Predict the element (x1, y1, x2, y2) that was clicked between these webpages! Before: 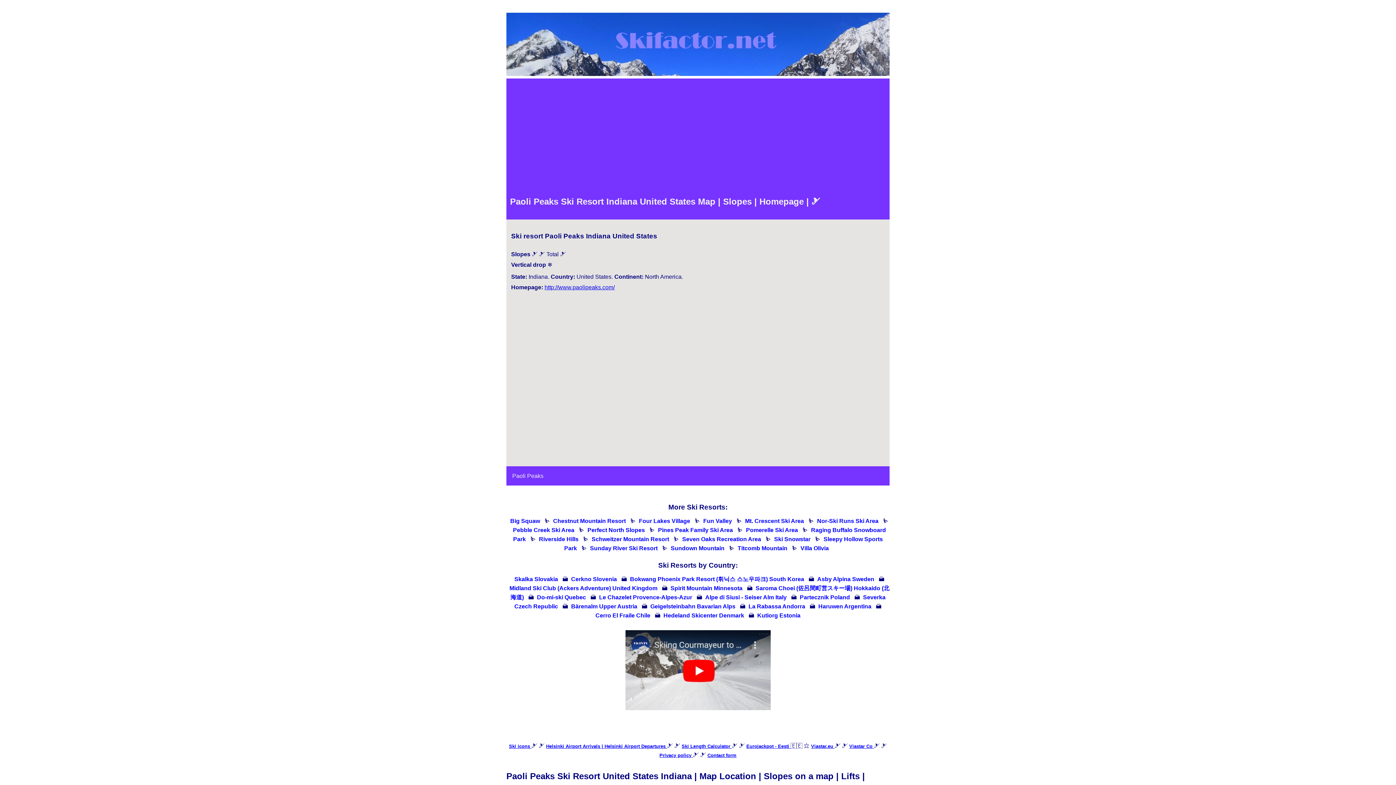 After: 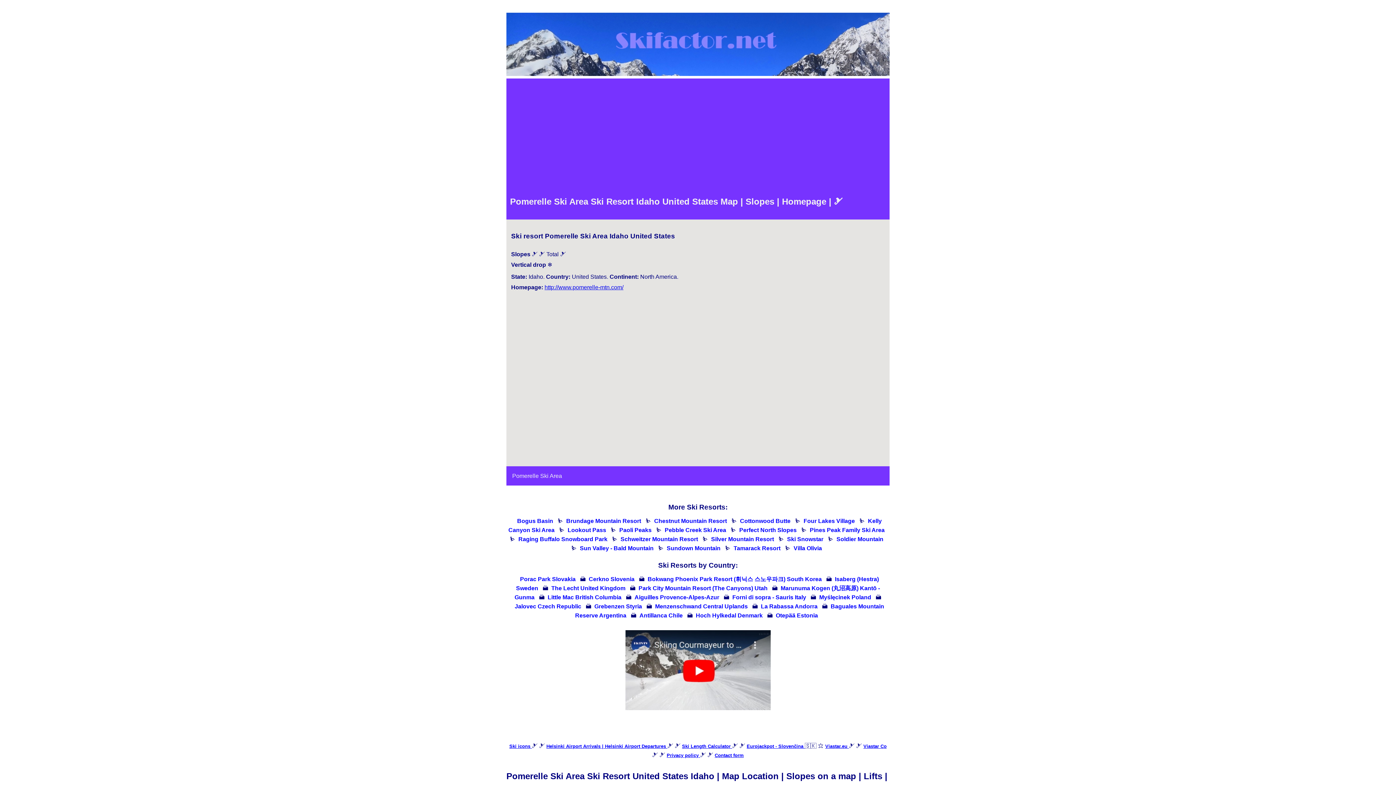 Action: label: Pomerelle Ski Area bbox: (746, 527, 798, 533)